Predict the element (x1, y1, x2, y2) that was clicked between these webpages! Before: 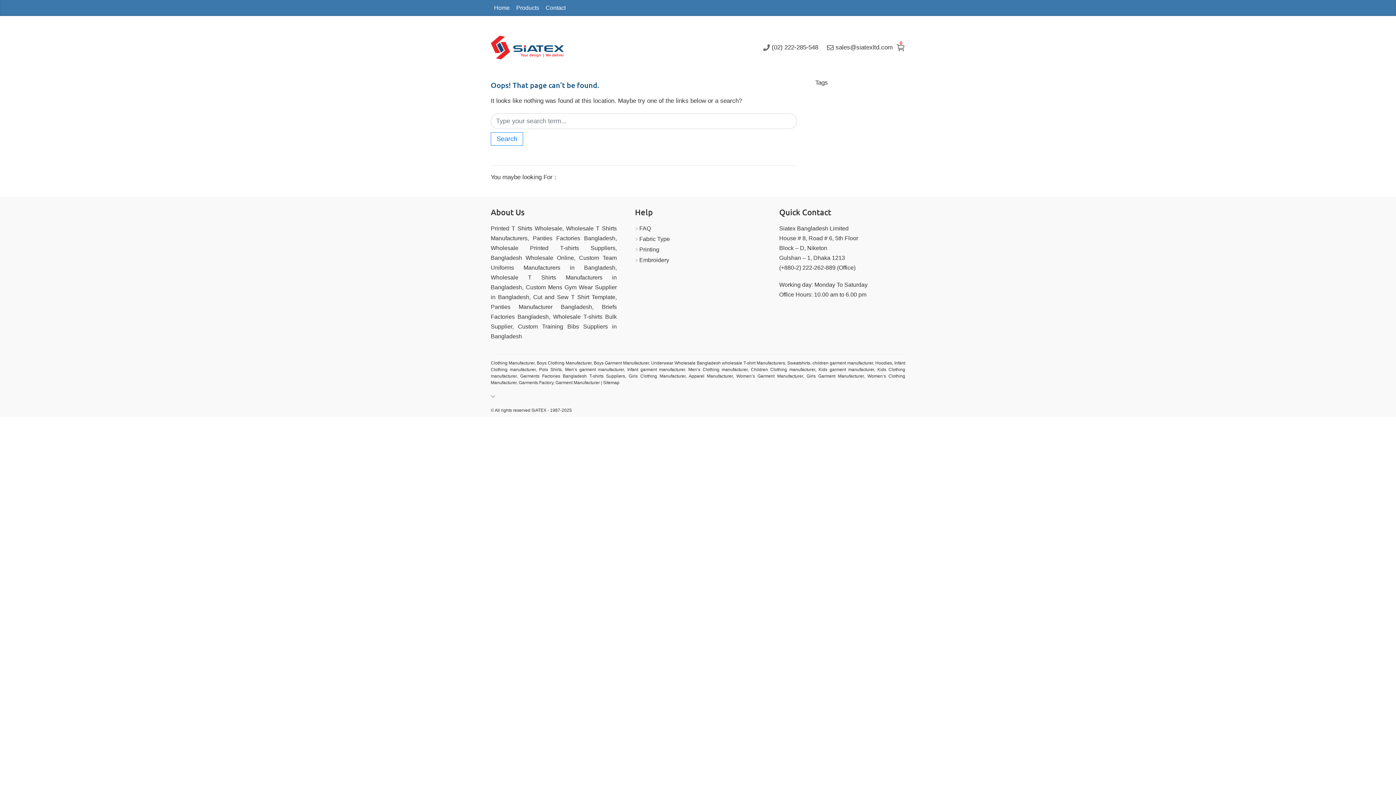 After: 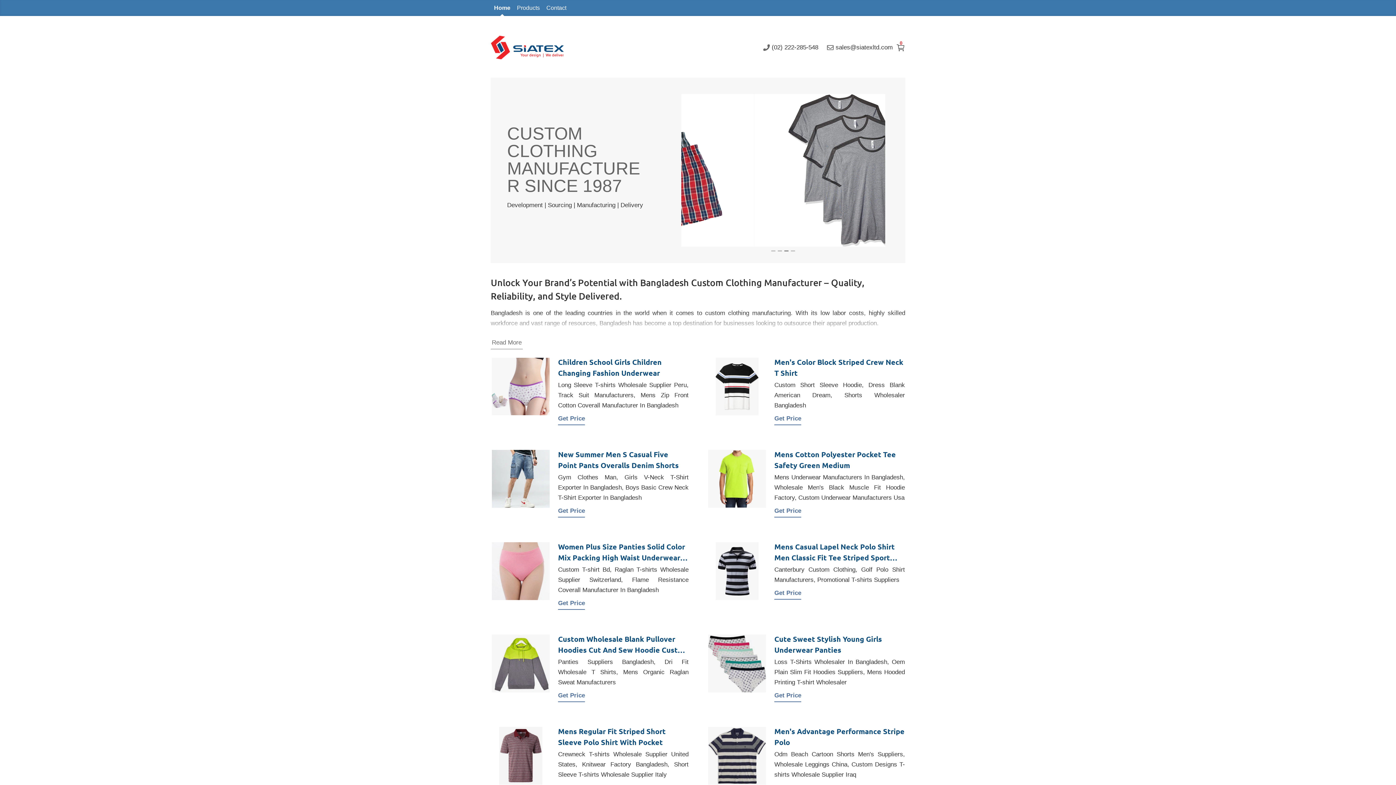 Action: bbox: (490, 35, 563, 59)